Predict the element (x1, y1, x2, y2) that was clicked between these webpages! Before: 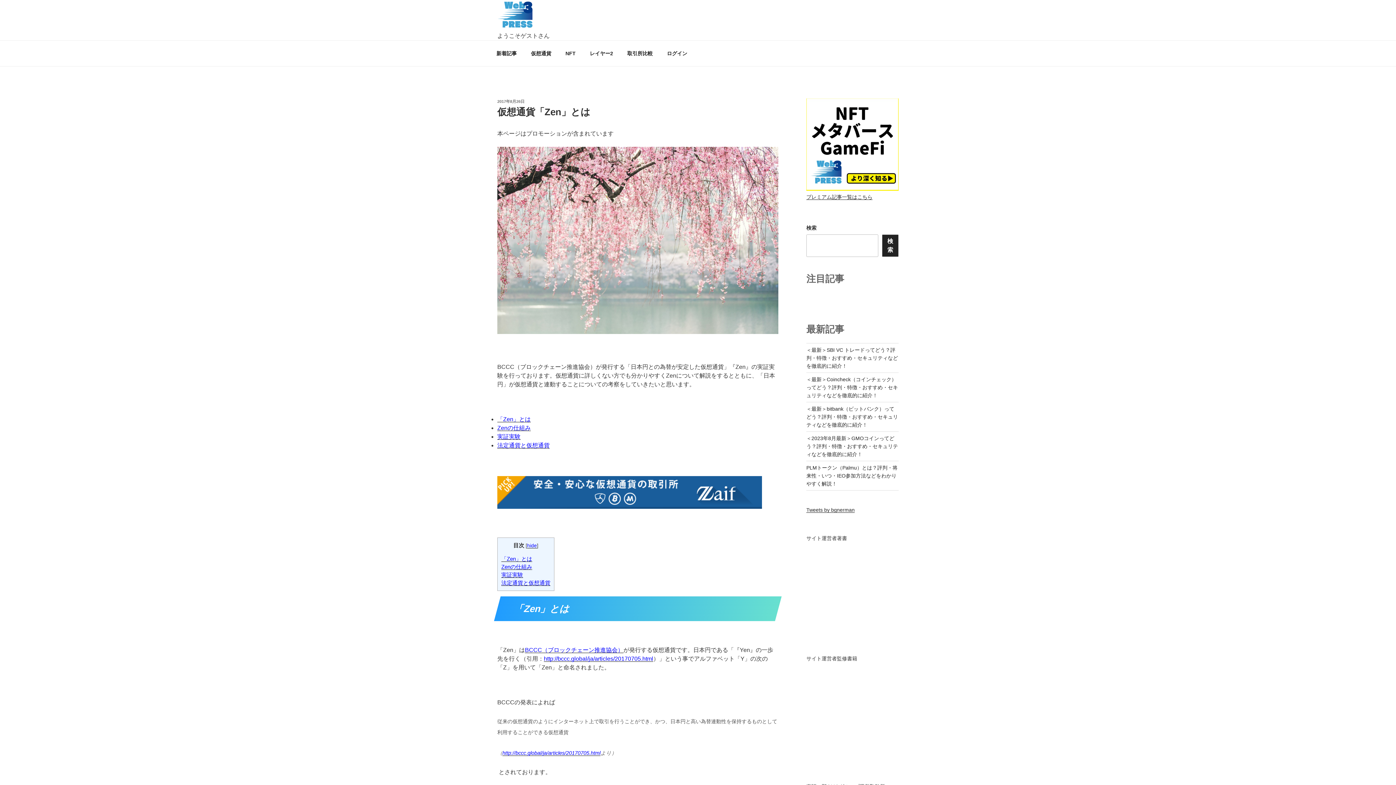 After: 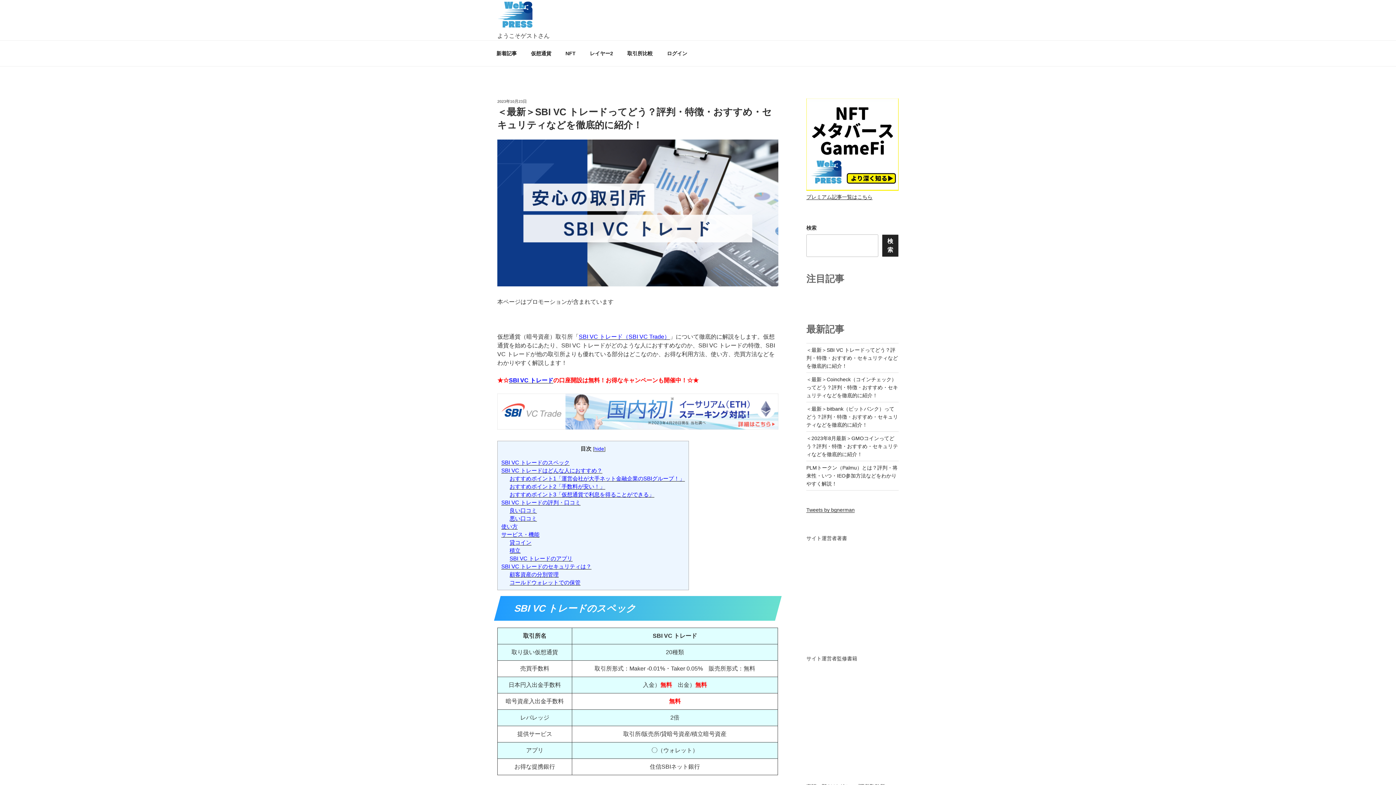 Action: bbox: (806, 347, 898, 369) label: ＜最新＞SBI VC トレードってどう？評判・特徴・おすすめ・セキュリティなどを徹底的に紹介！